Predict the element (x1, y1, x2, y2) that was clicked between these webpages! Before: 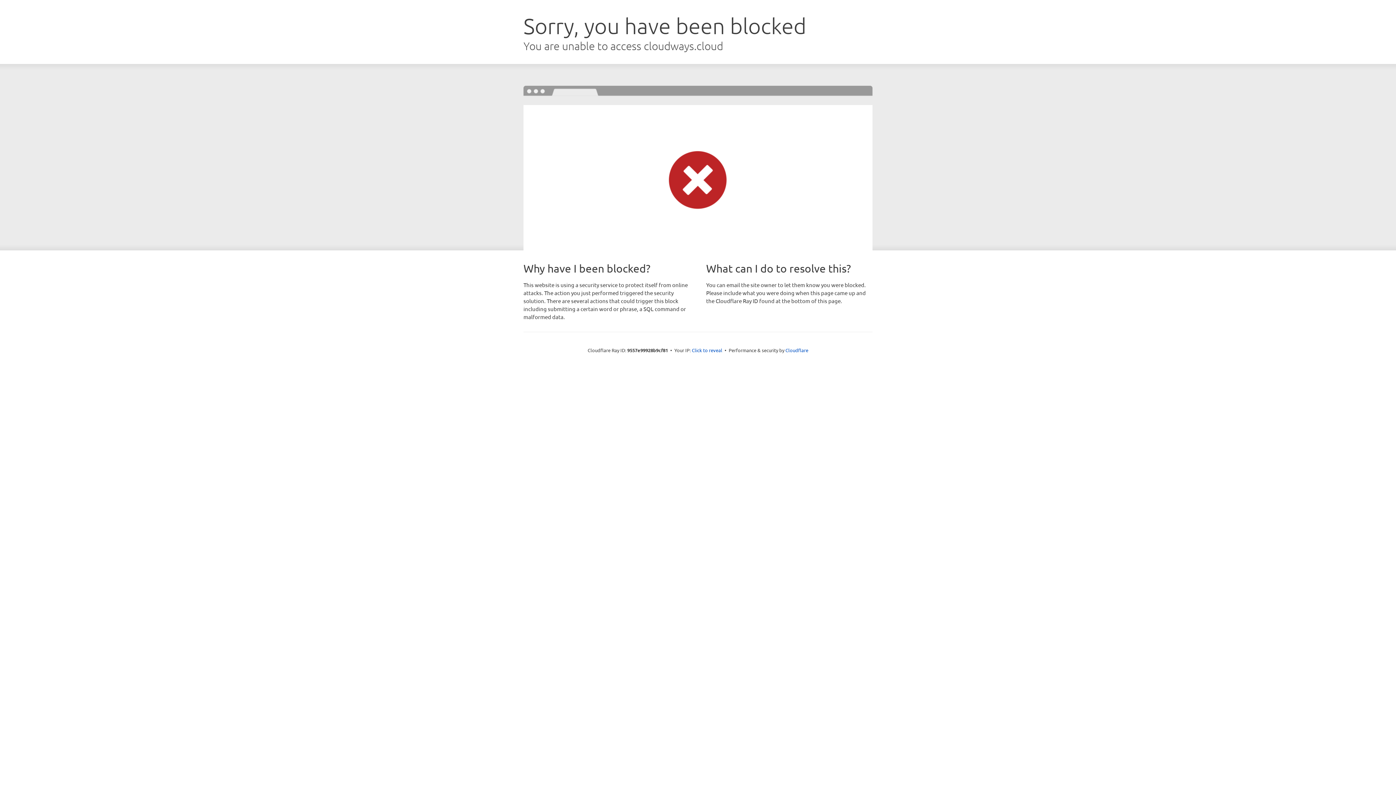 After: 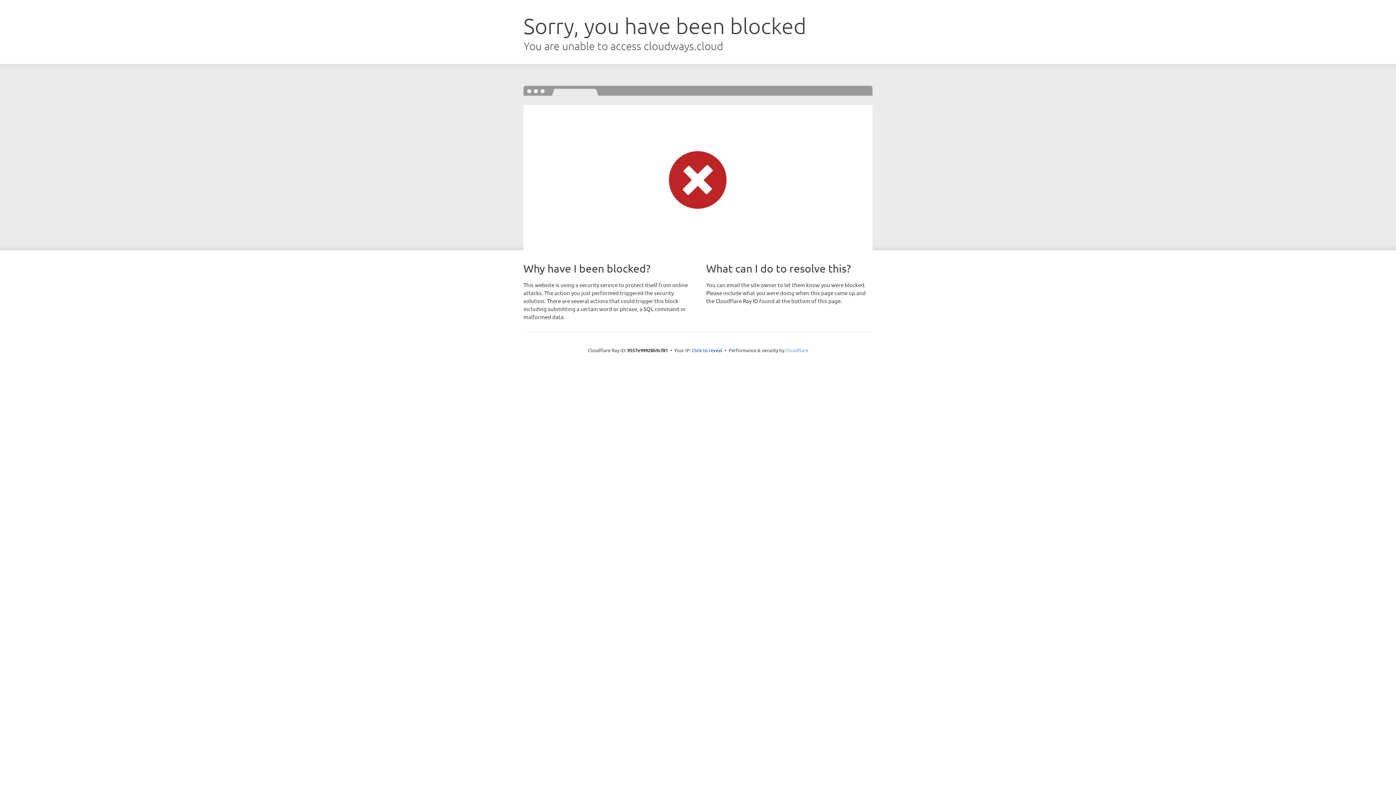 Action: label: Cloudflare bbox: (785, 347, 808, 353)